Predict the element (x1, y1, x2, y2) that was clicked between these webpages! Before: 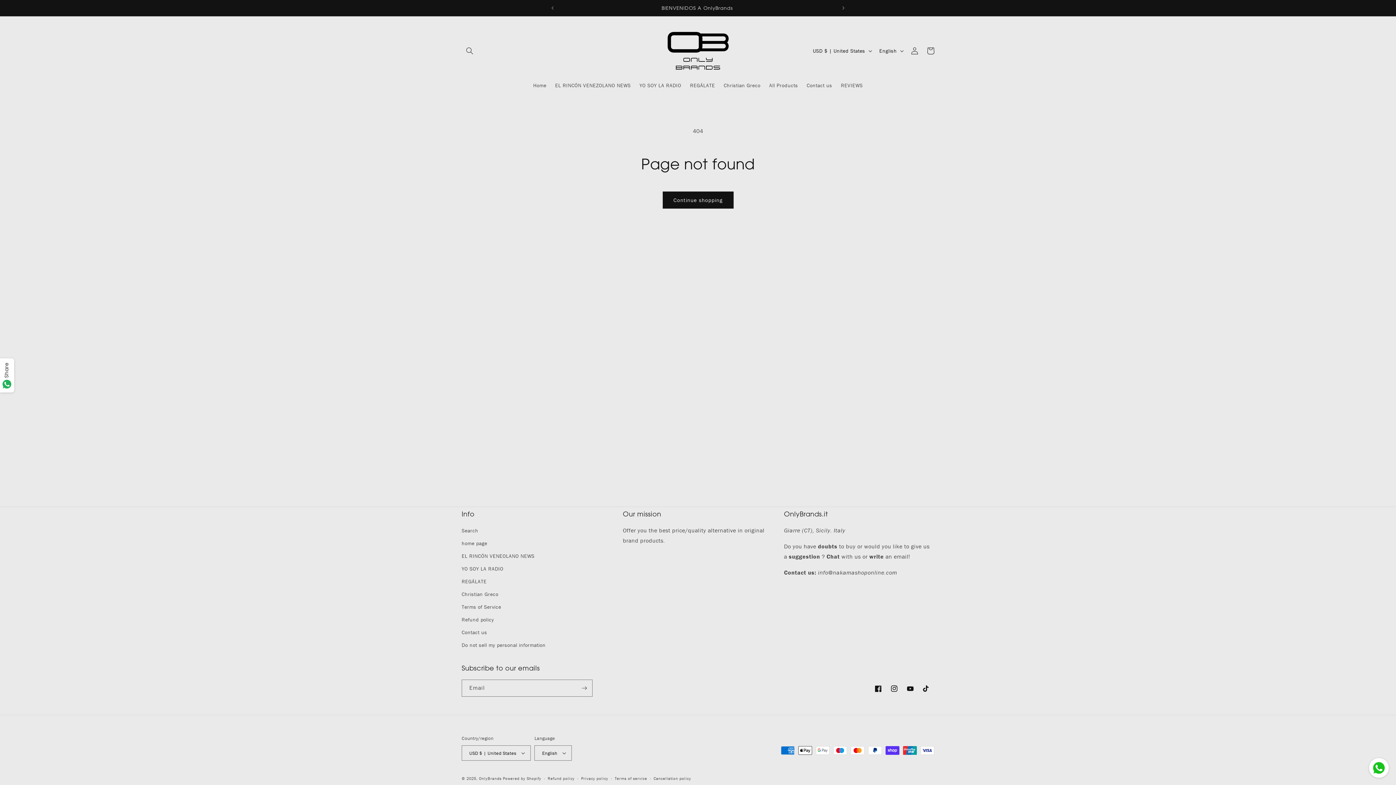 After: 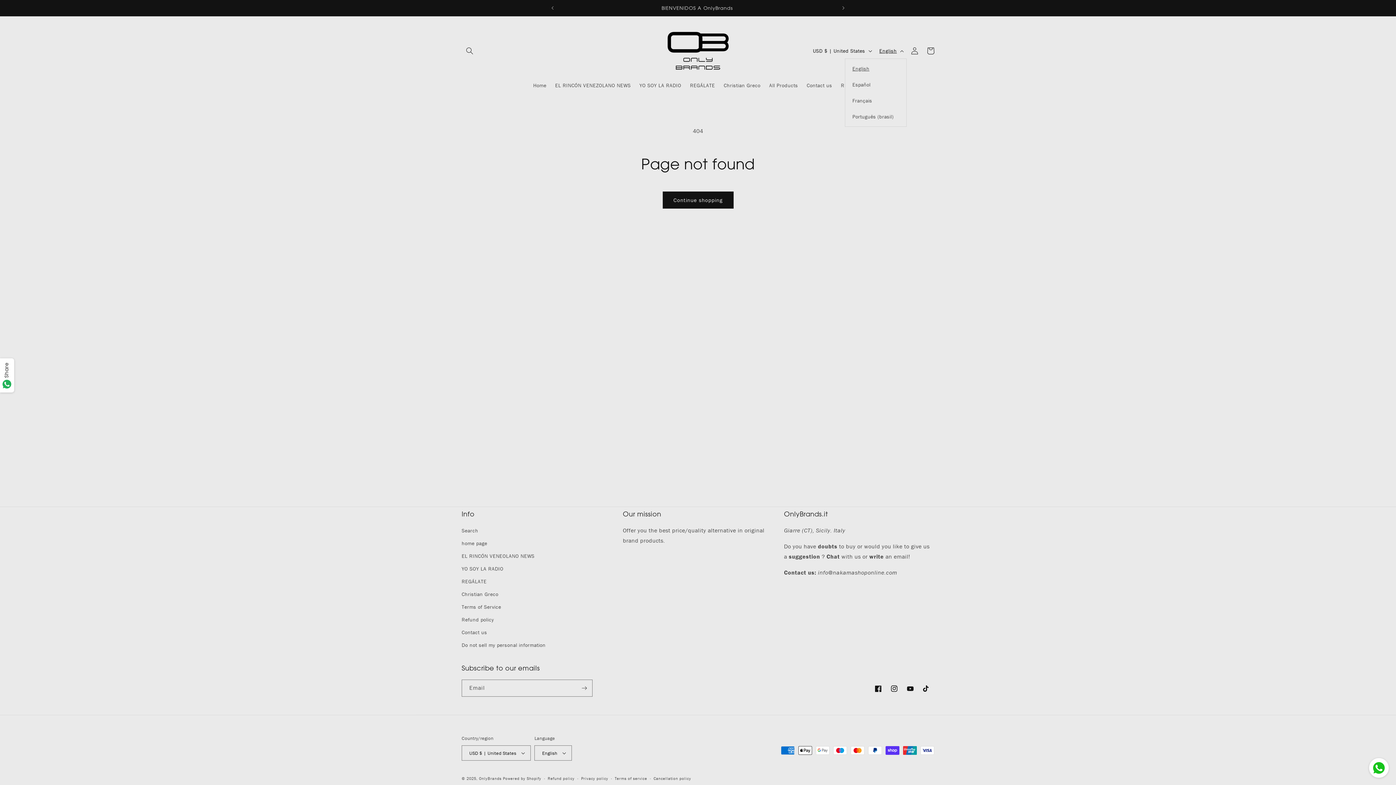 Action: label: English bbox: (875, 43, 906, 58)